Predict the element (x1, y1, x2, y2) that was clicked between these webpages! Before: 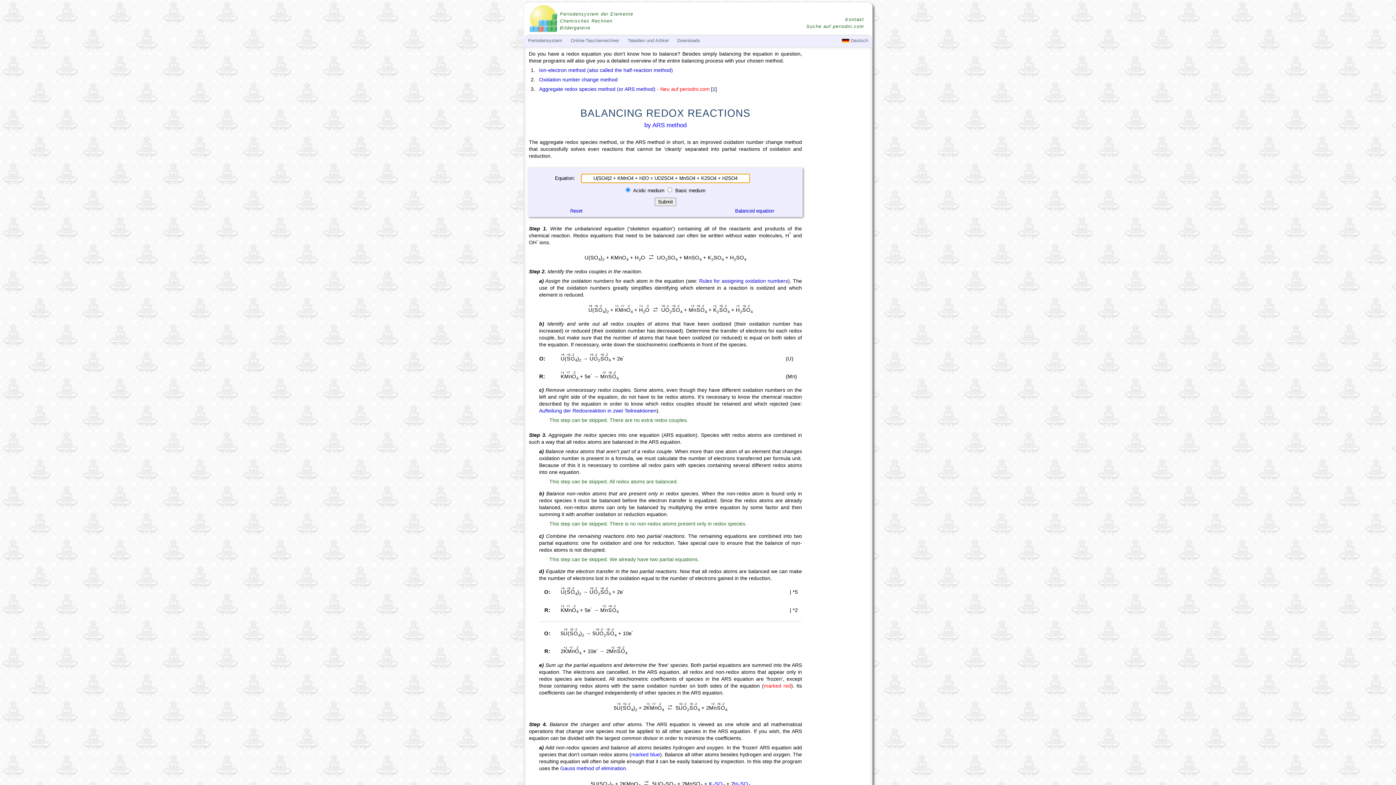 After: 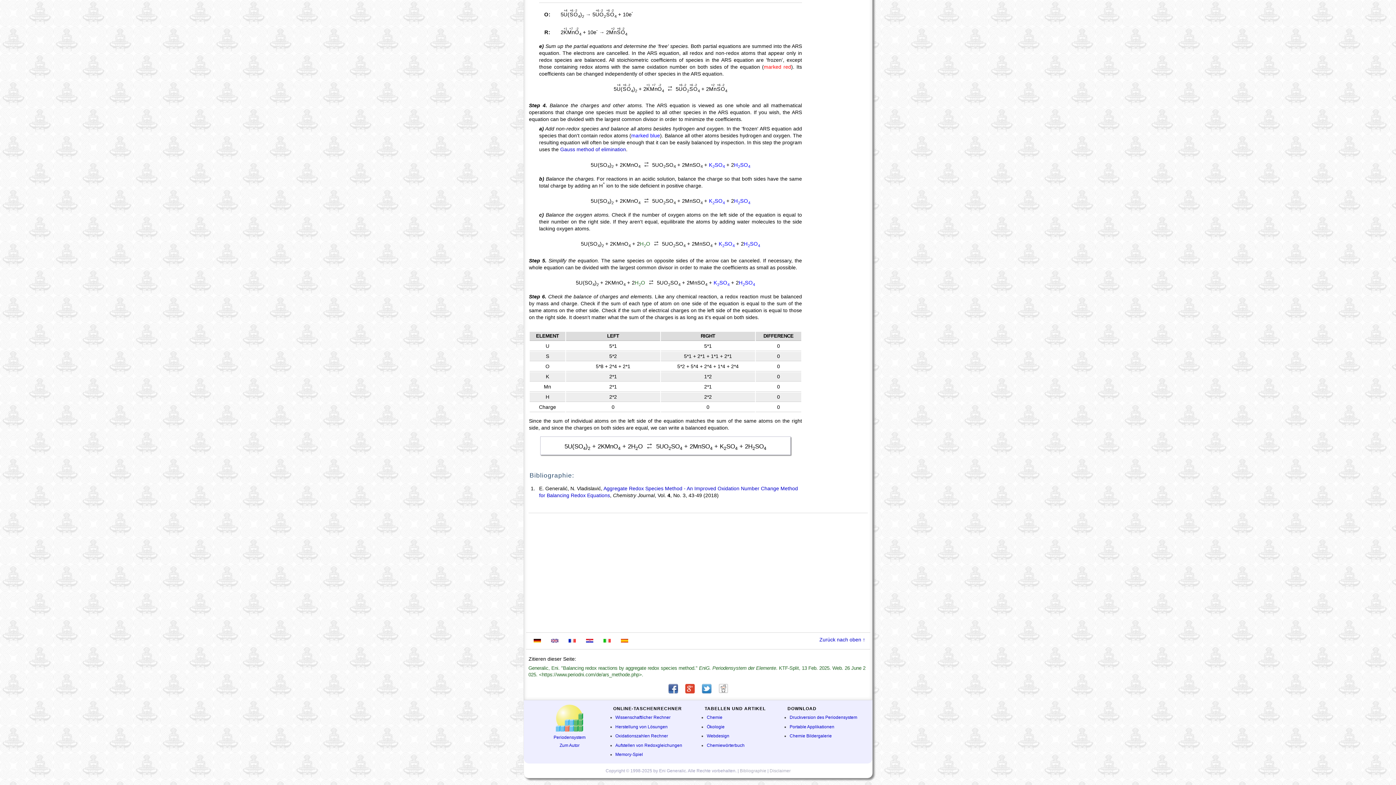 Action: bbox: (735, 208, 774, 213) label: Balanced equation